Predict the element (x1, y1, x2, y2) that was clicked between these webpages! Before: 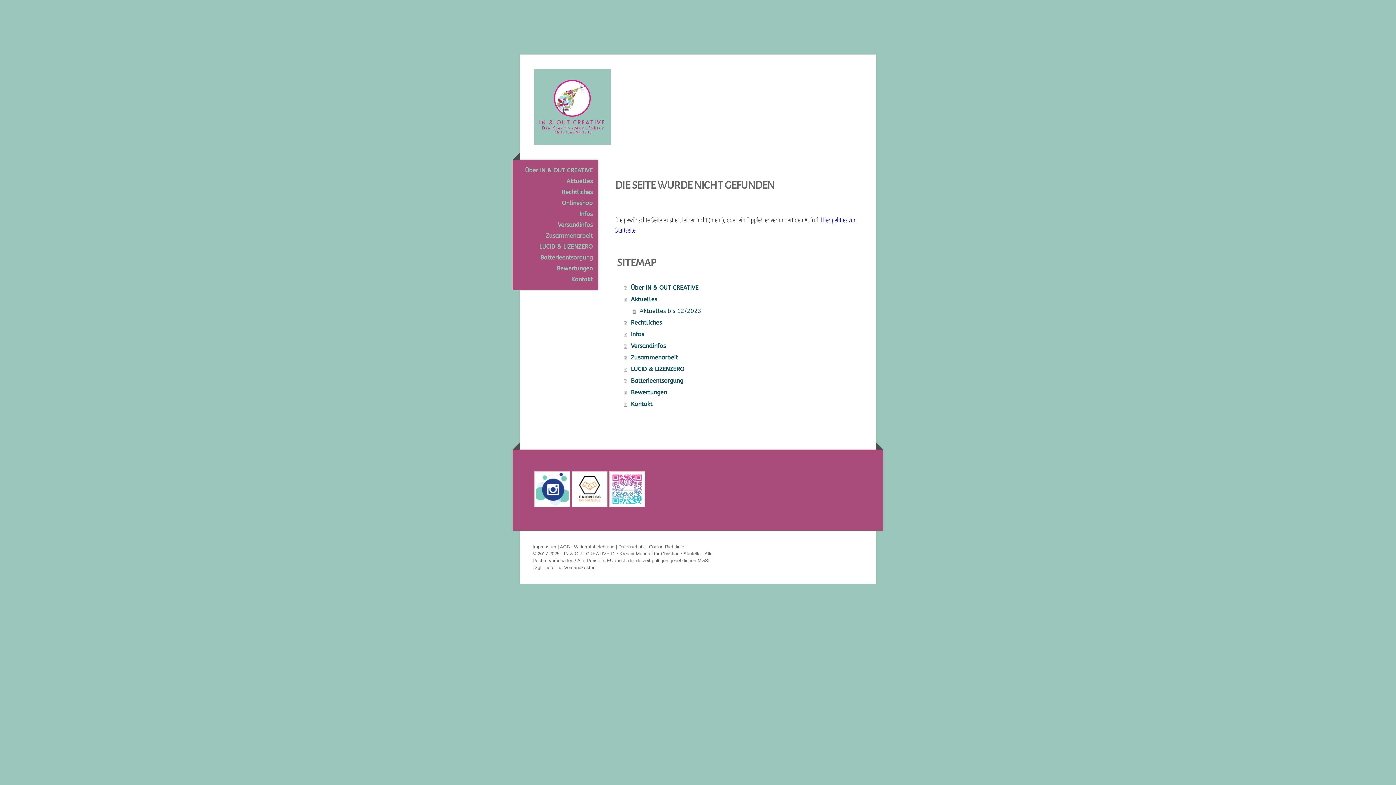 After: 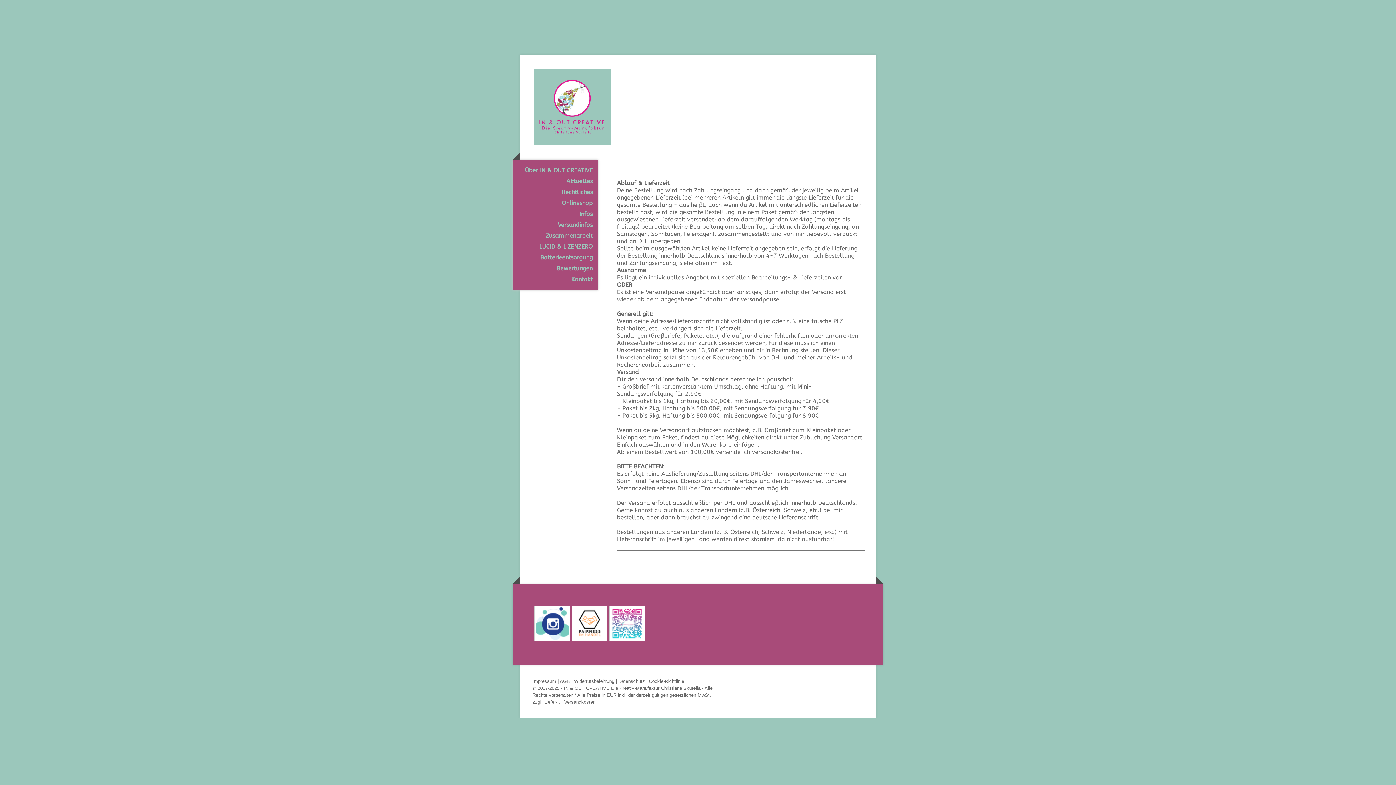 Action: label: Versandinfos bbox: (624, 340, 866, 351)